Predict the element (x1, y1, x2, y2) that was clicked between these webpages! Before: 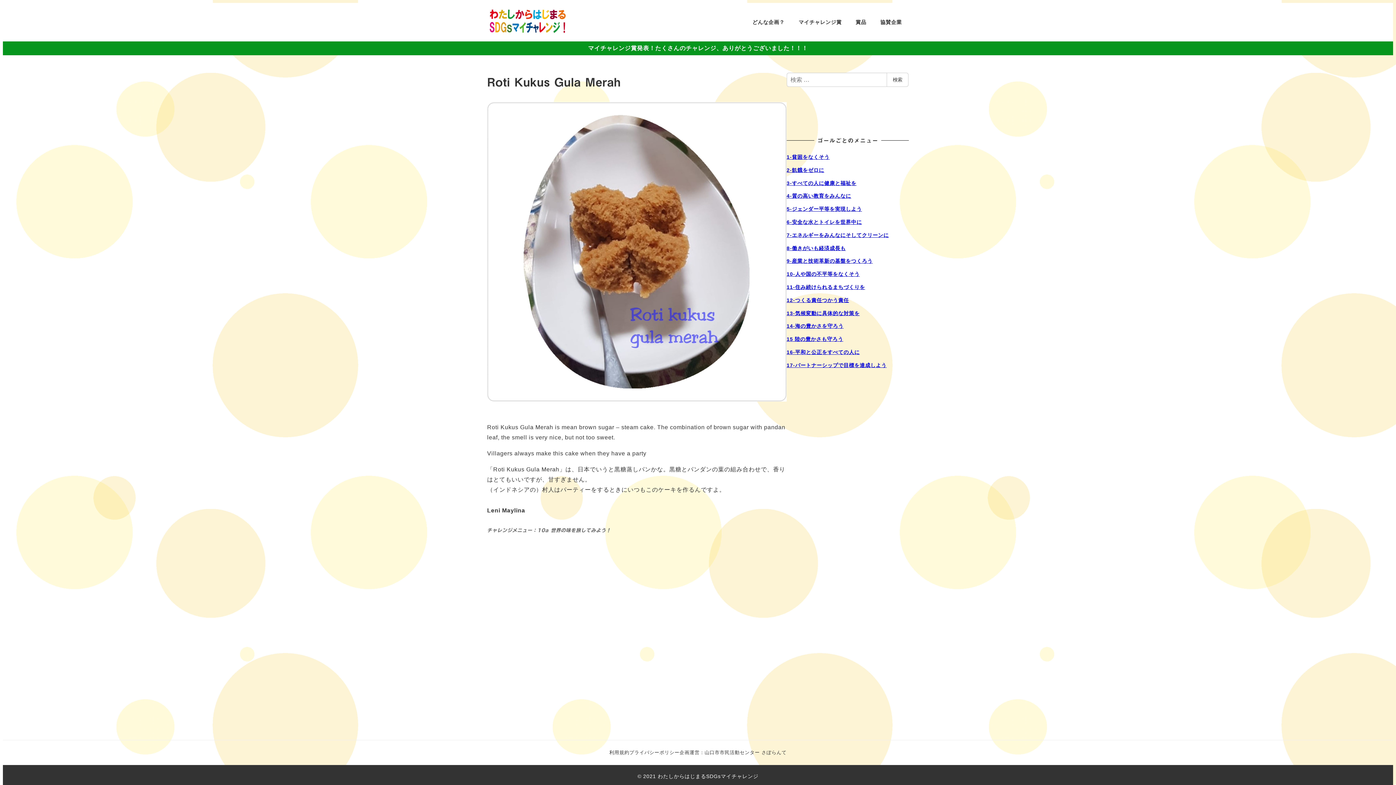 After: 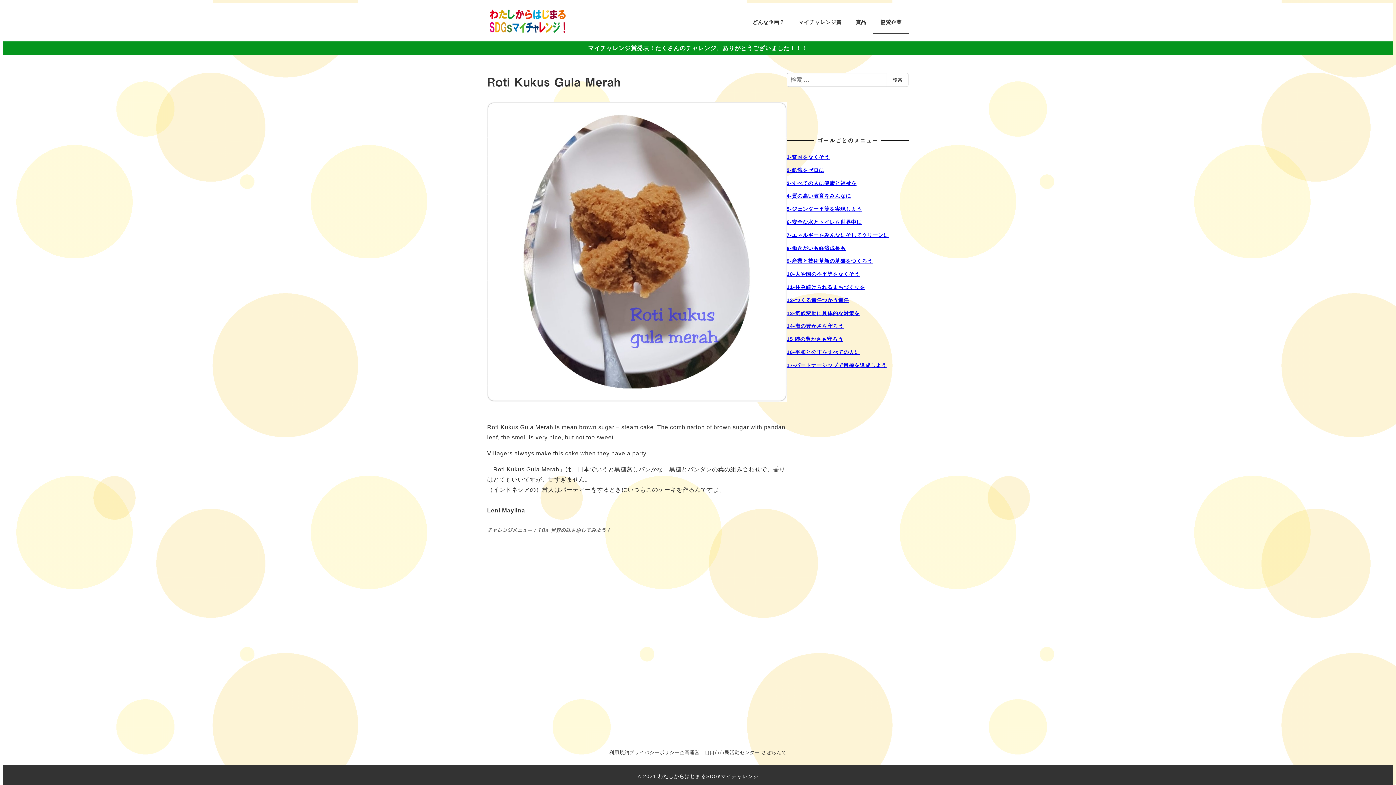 Action: bbox: (873, 10, 909, 33) label: 協賛企業